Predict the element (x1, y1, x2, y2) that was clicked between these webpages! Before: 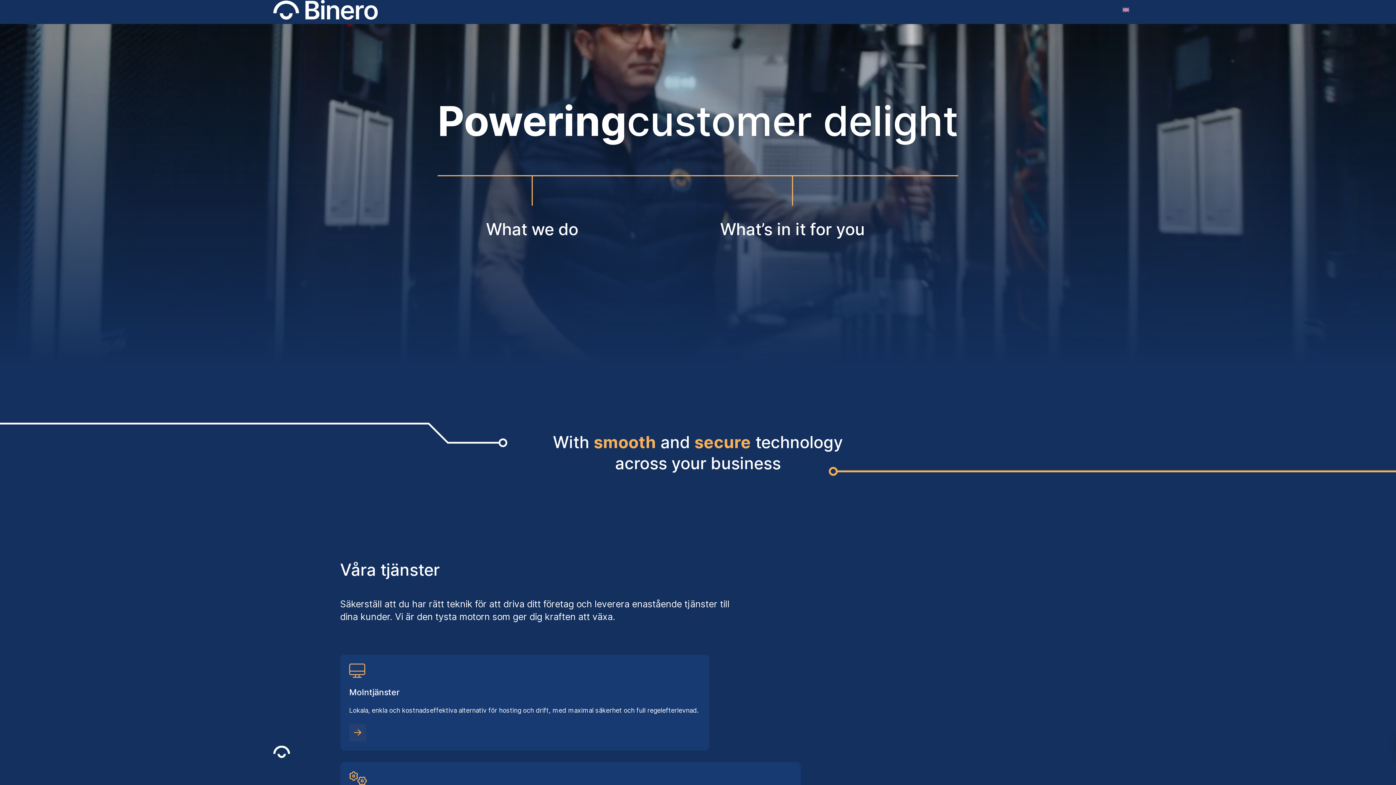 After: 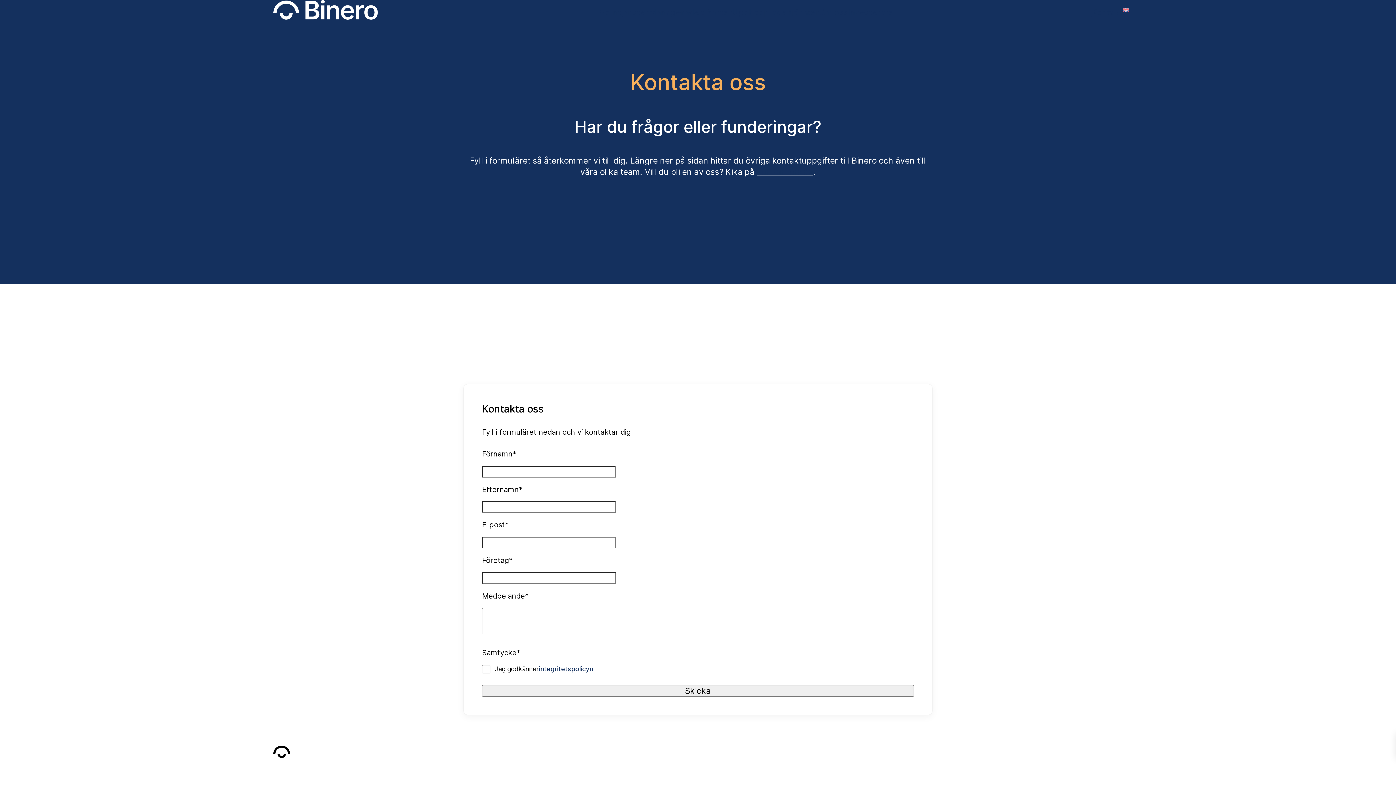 Action: label: Kontakt bbox: (1091, 7, 1122, 16)